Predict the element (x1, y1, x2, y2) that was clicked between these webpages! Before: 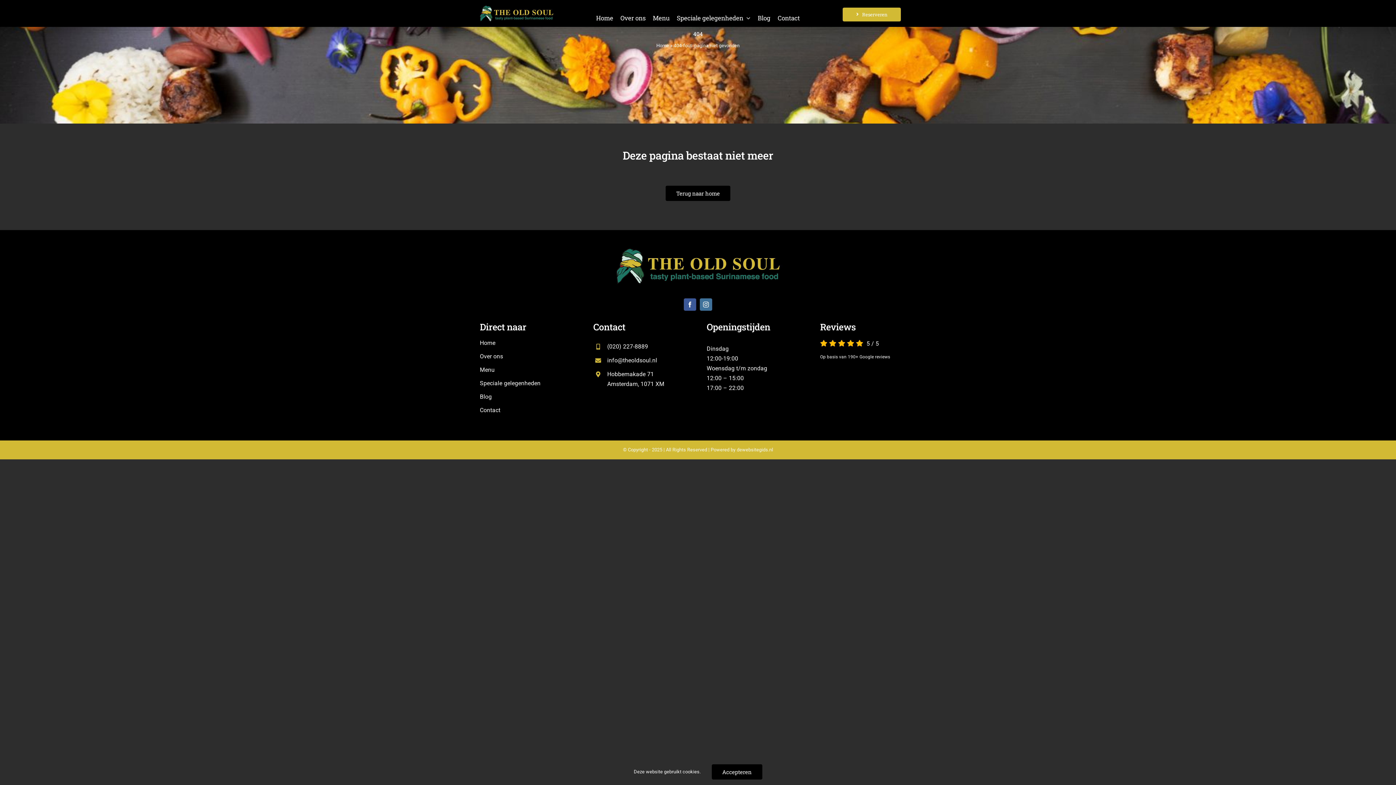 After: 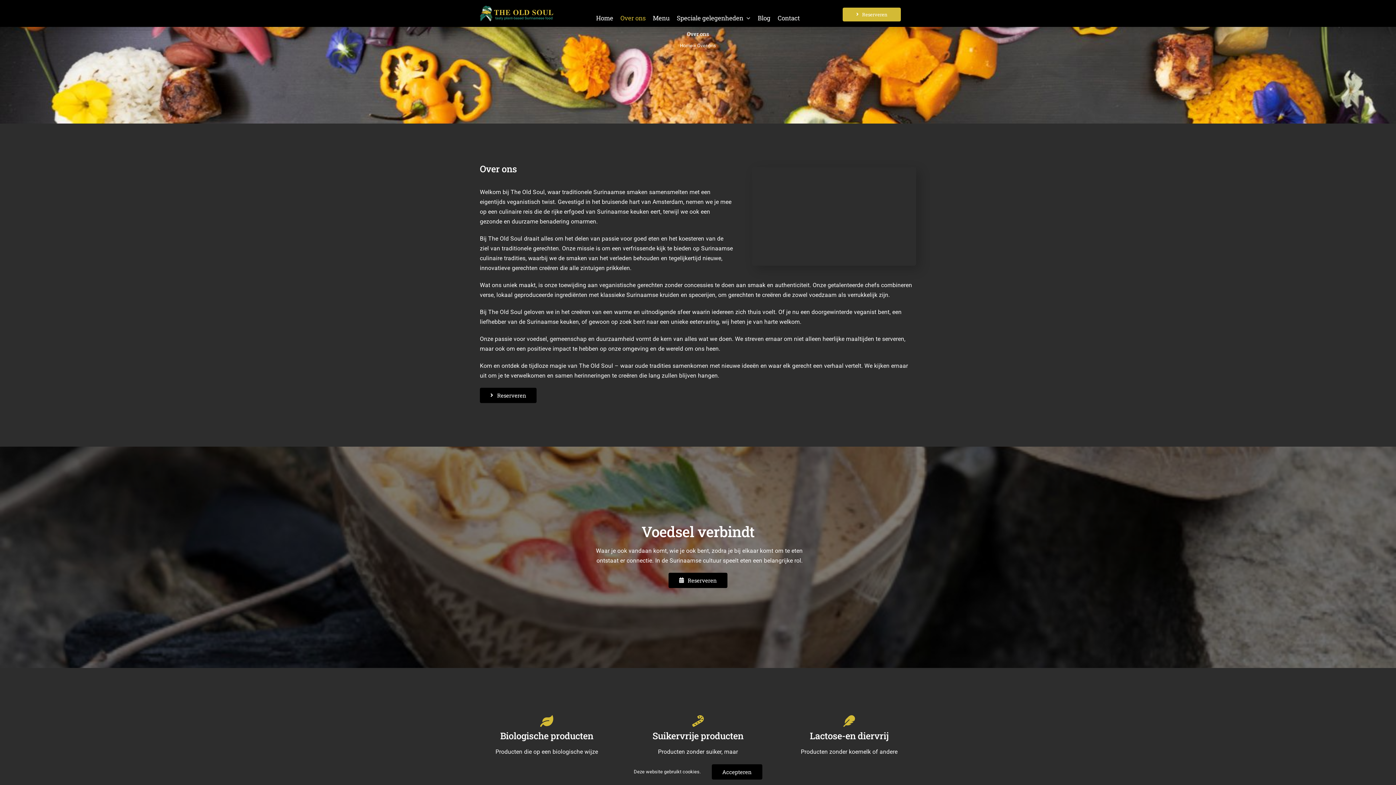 Action: label: Over ons bbox: (479, 351, 576, 361)